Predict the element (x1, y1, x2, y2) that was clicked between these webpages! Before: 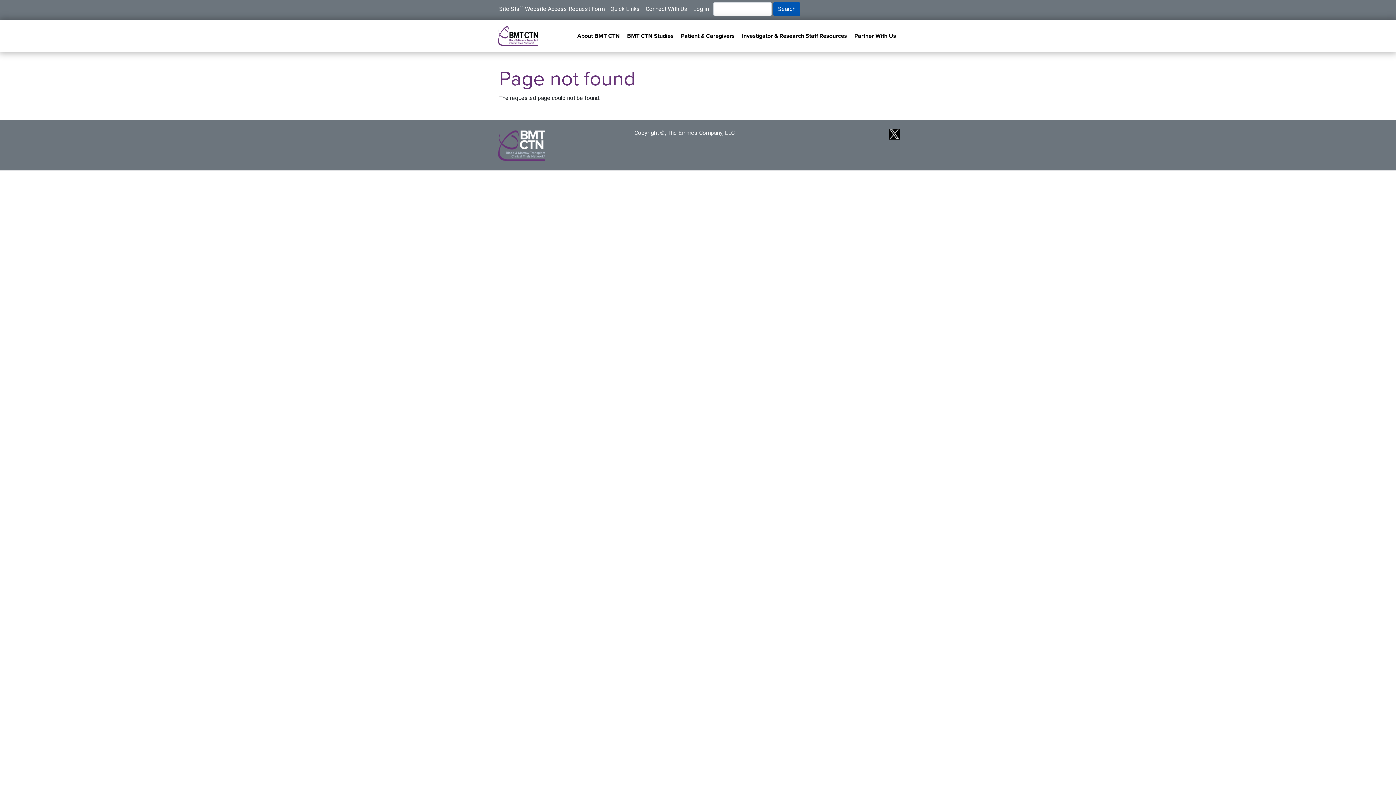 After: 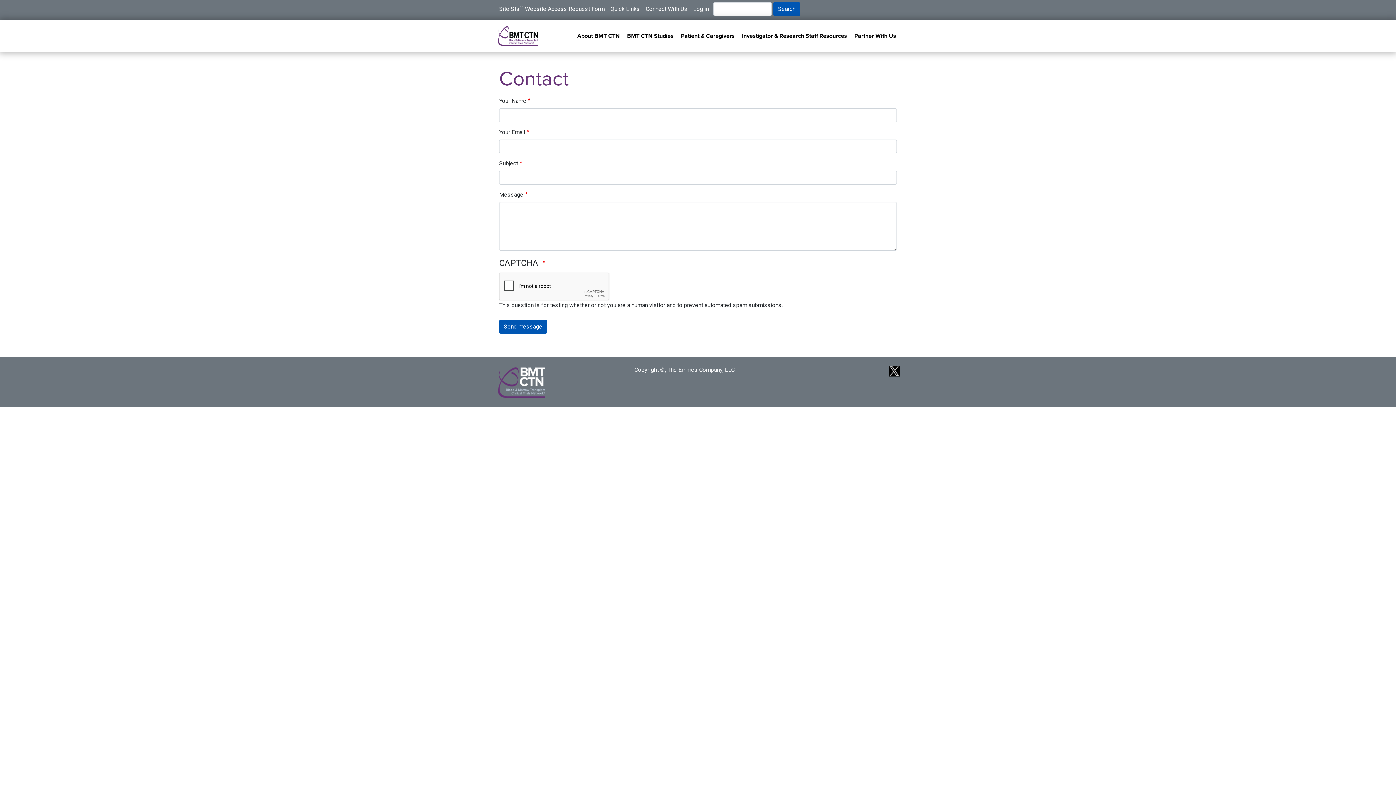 Action: label: Connect With Us bbox: (642, 1, 690, 16)